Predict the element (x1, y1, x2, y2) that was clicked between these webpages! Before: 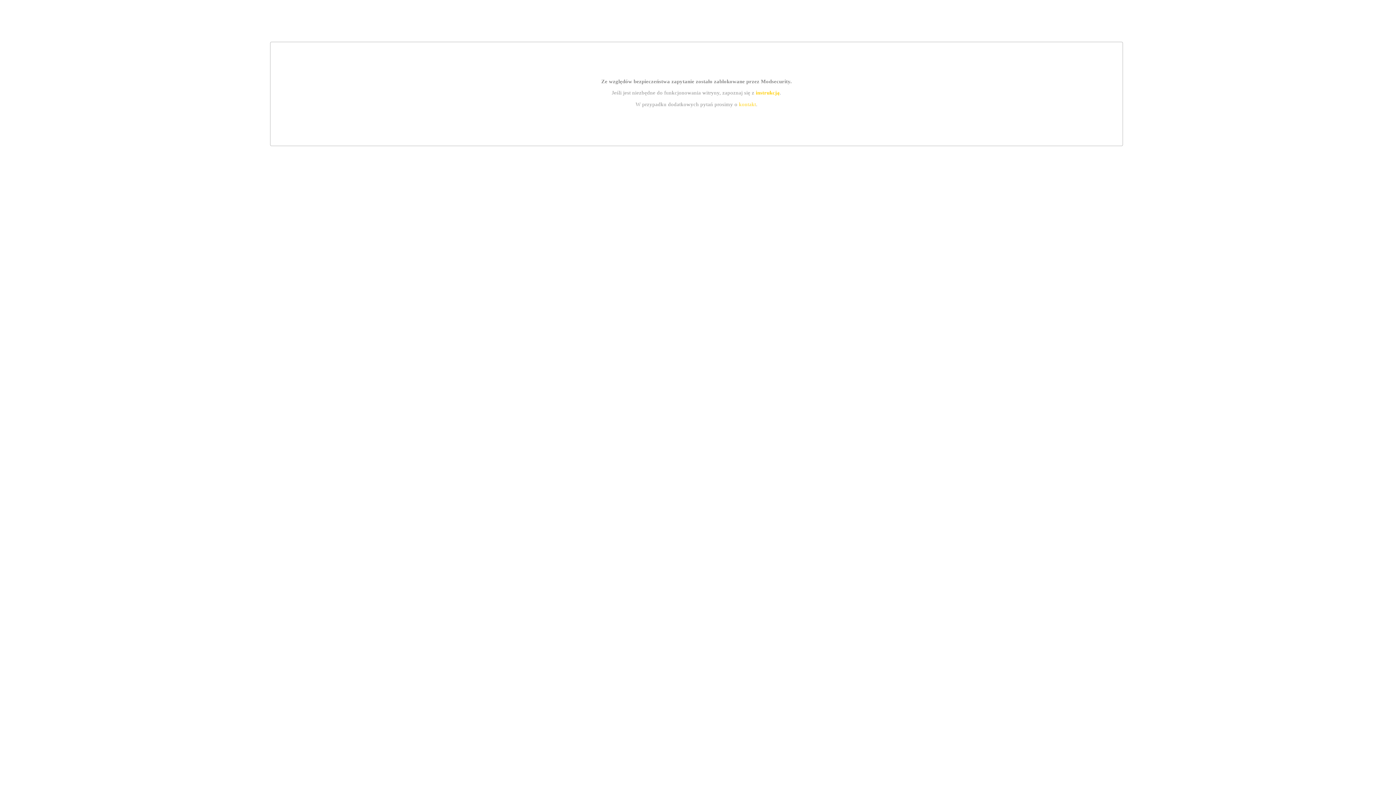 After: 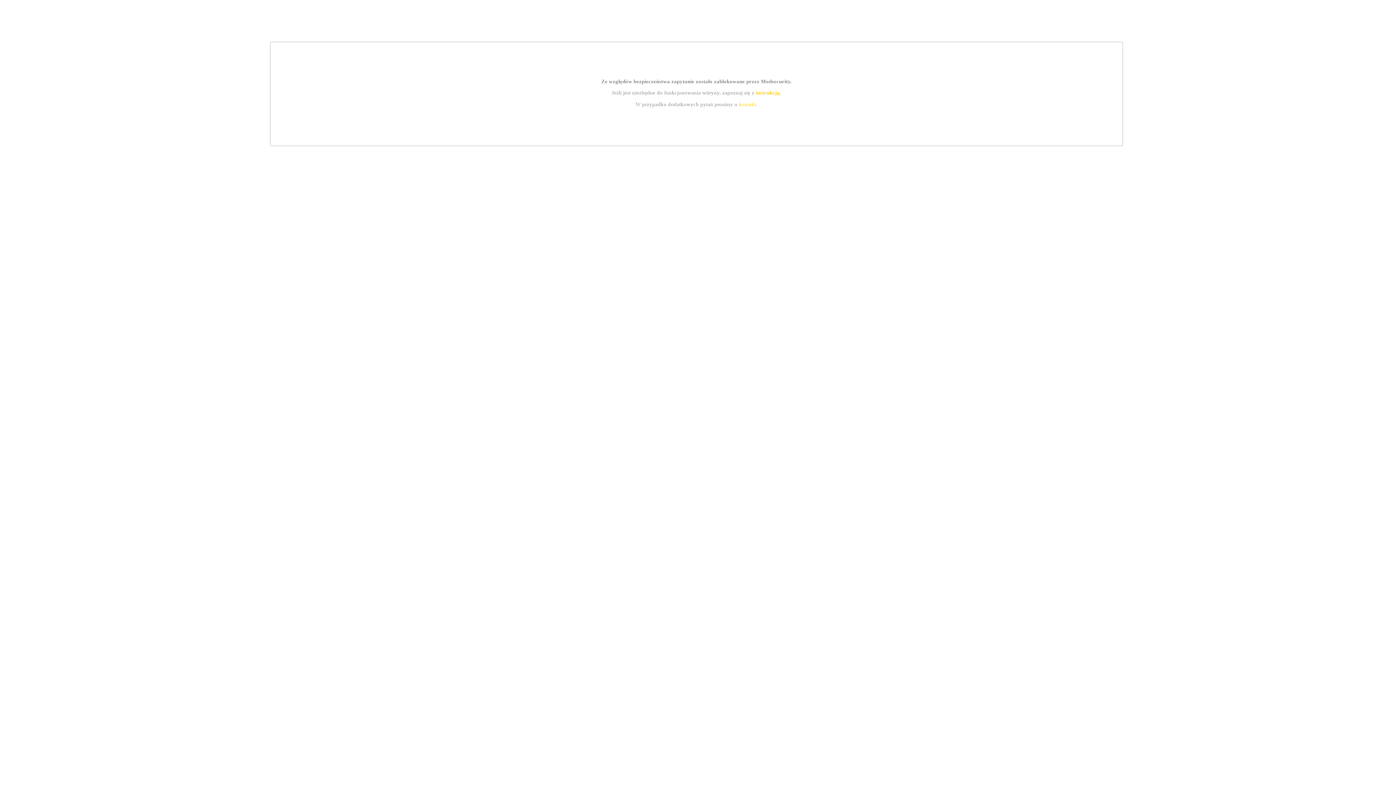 Action: bbox: (739, 101, 756, 107) label: kontakt